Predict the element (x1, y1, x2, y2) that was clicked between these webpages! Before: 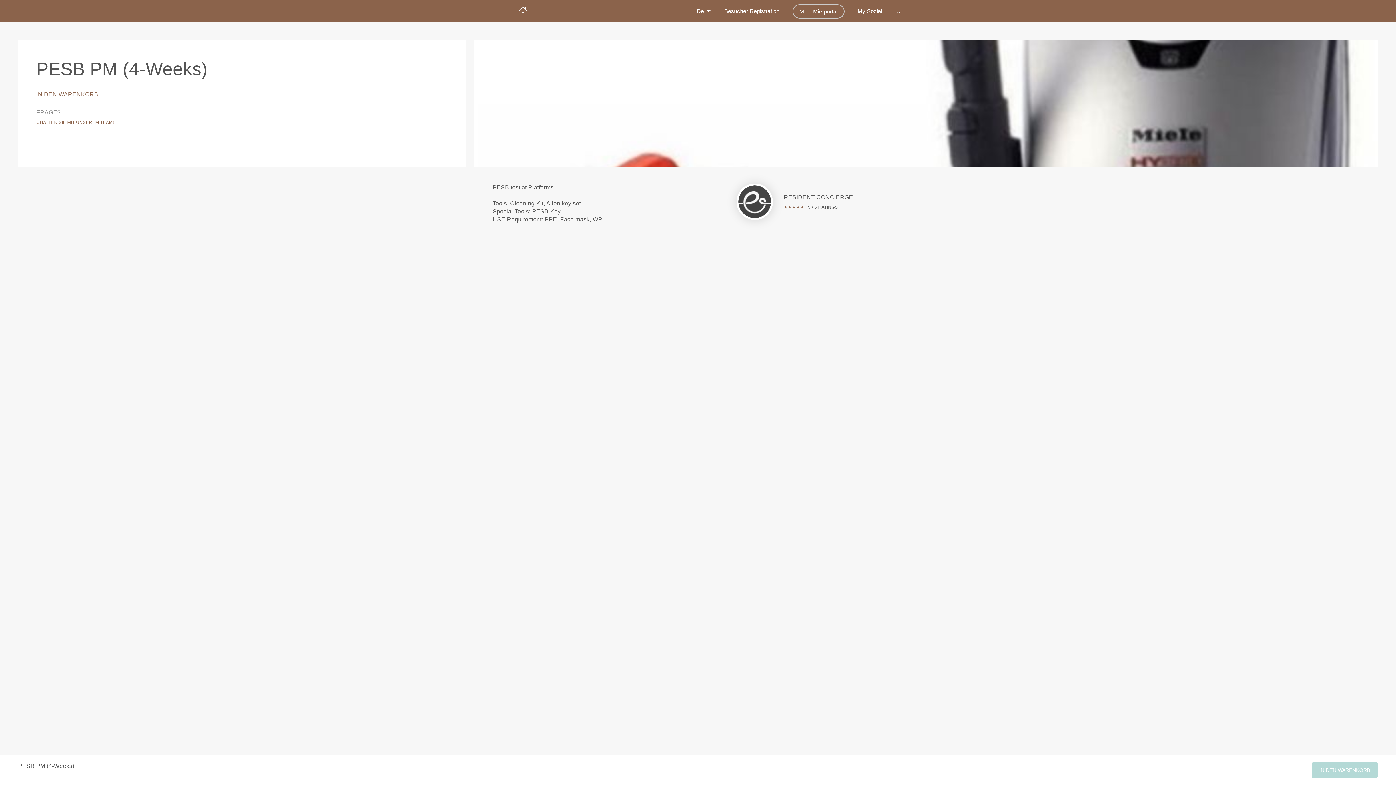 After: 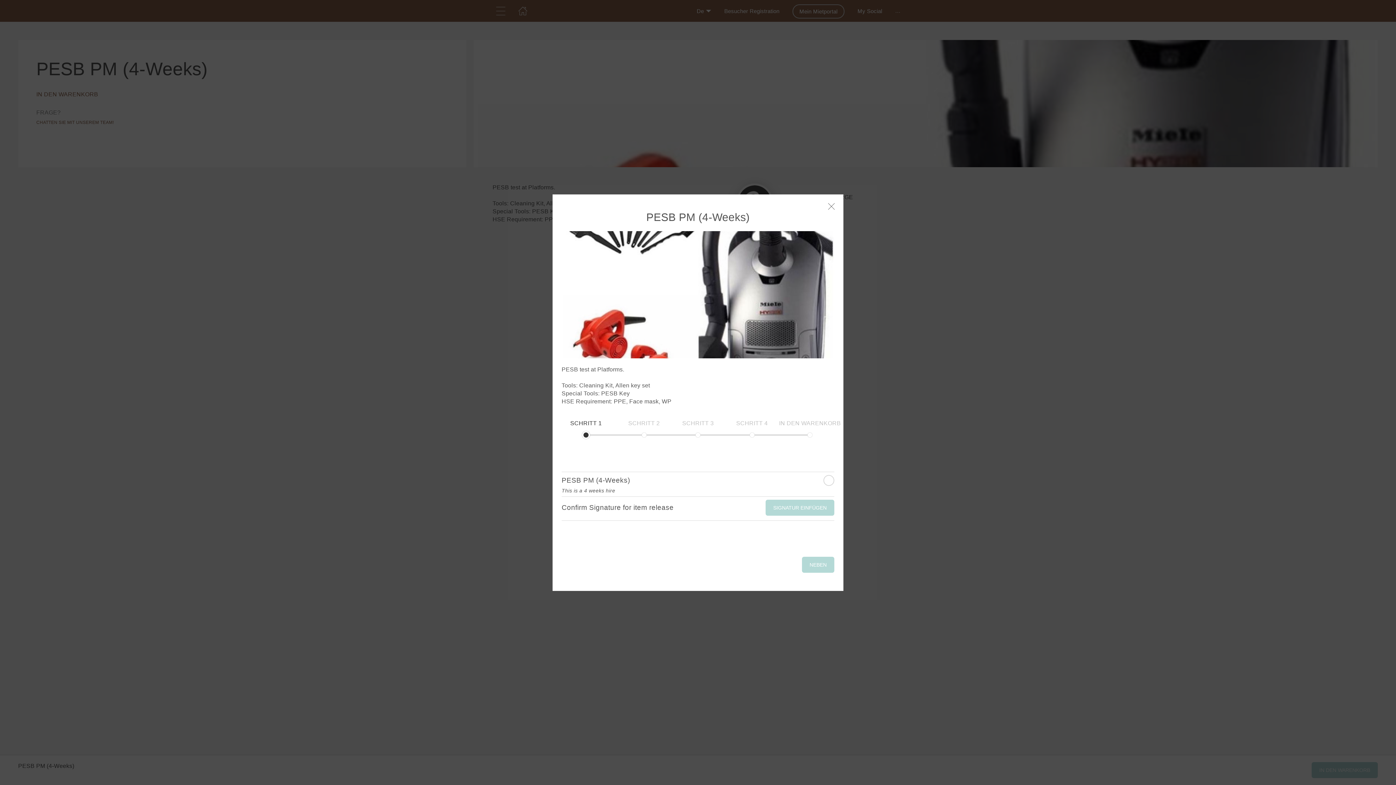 Action: label: IN DEN WARENKORB bbox: (36, 91, 98, 97)